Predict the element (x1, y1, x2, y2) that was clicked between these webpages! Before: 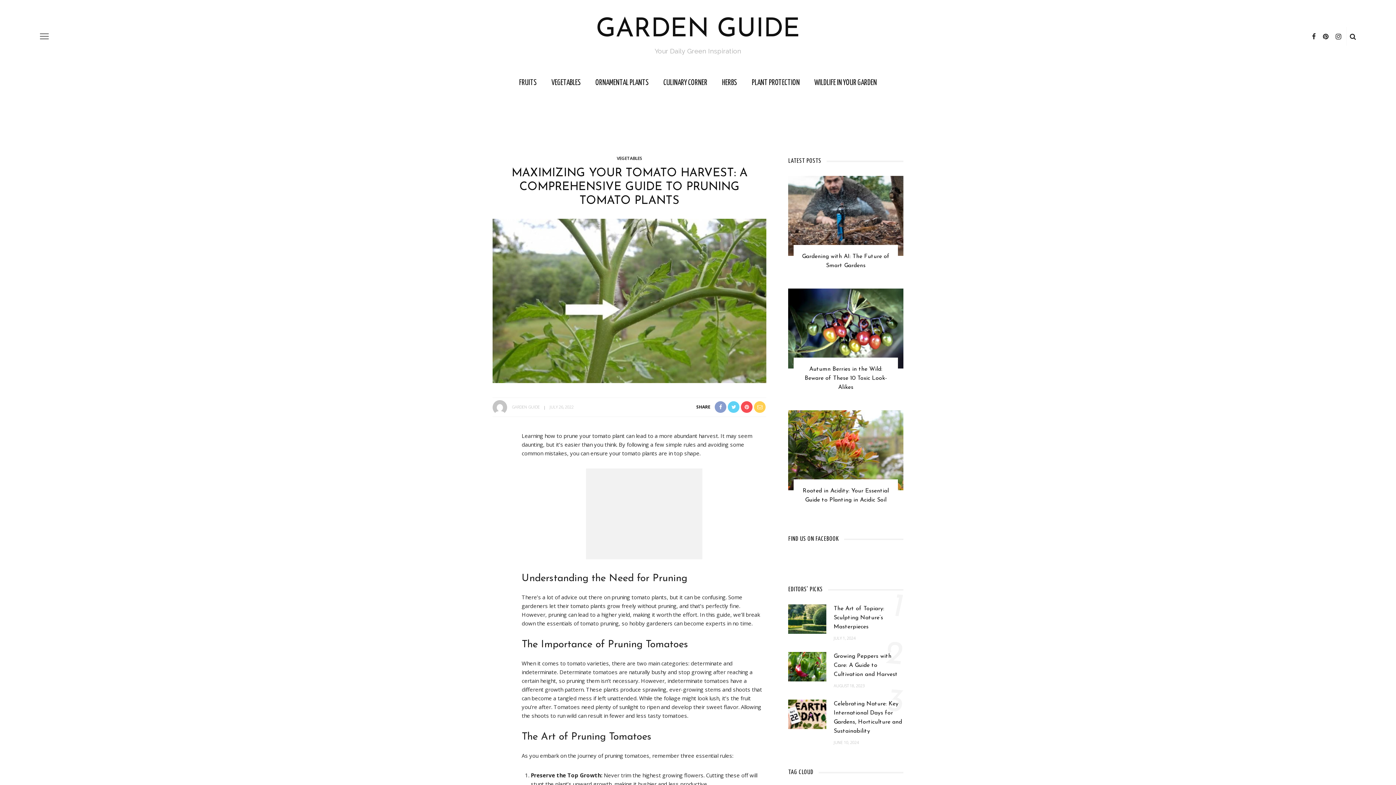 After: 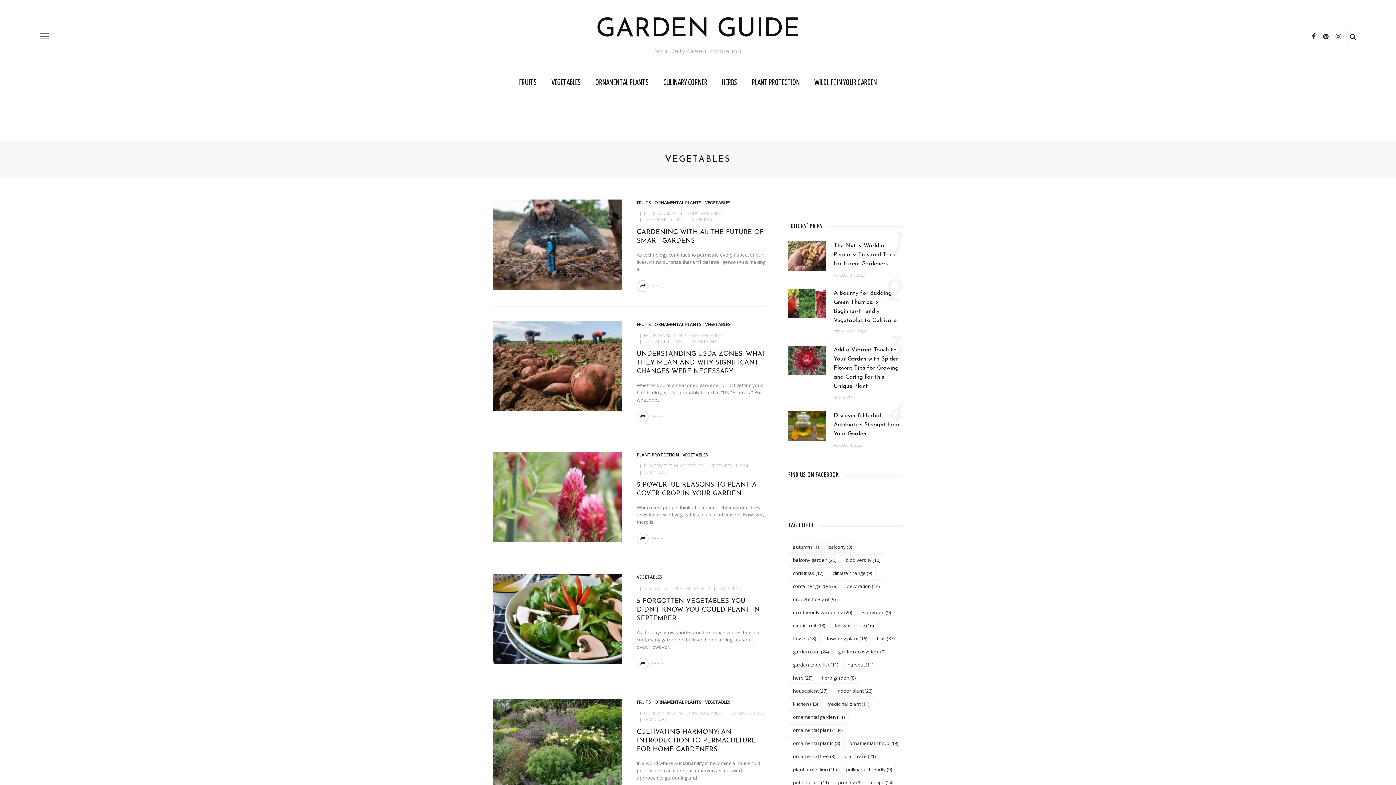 Action: bbox: (616, 155, 642, 161) label: VEGETABLES